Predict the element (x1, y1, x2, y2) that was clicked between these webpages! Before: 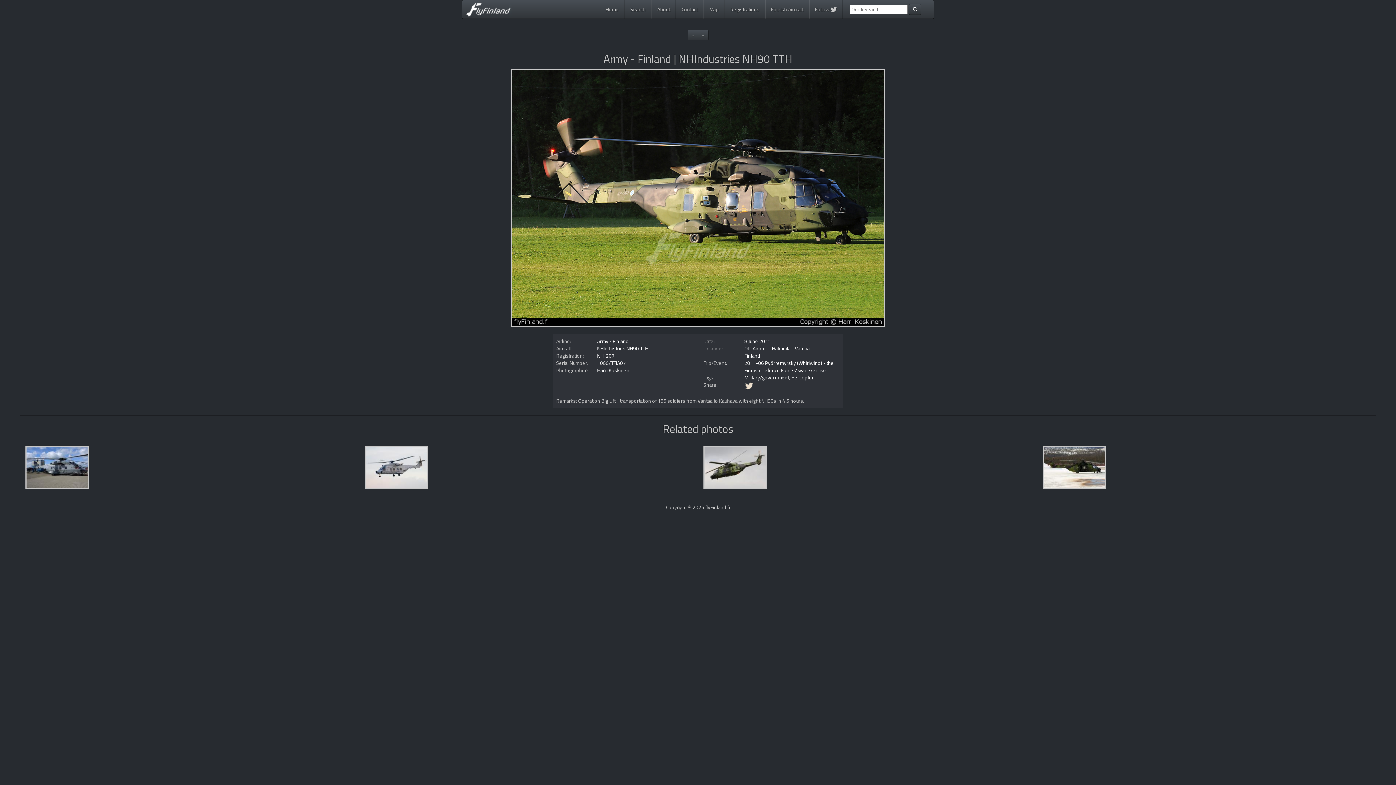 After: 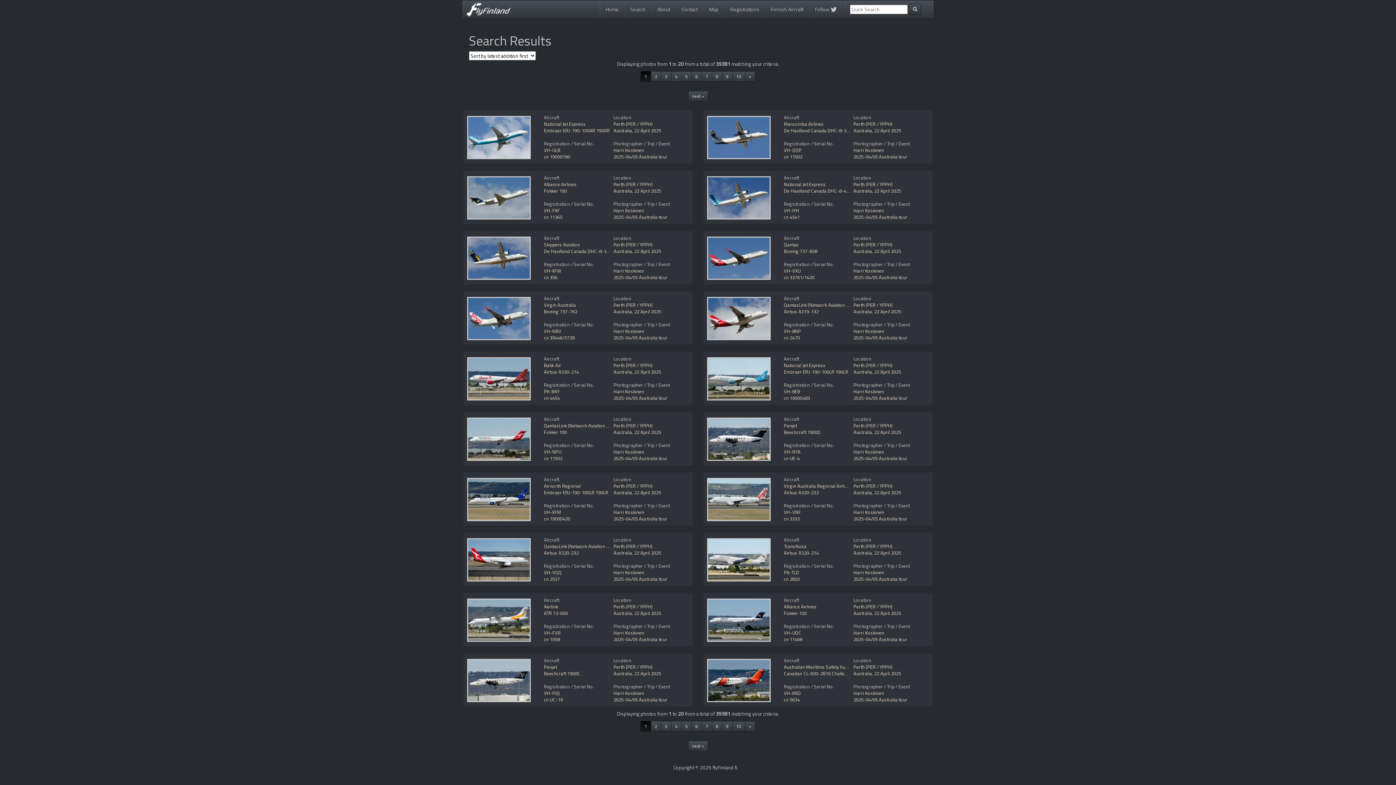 Action: label: Harri Koskinen bbox: (597, 366, 629, 374)